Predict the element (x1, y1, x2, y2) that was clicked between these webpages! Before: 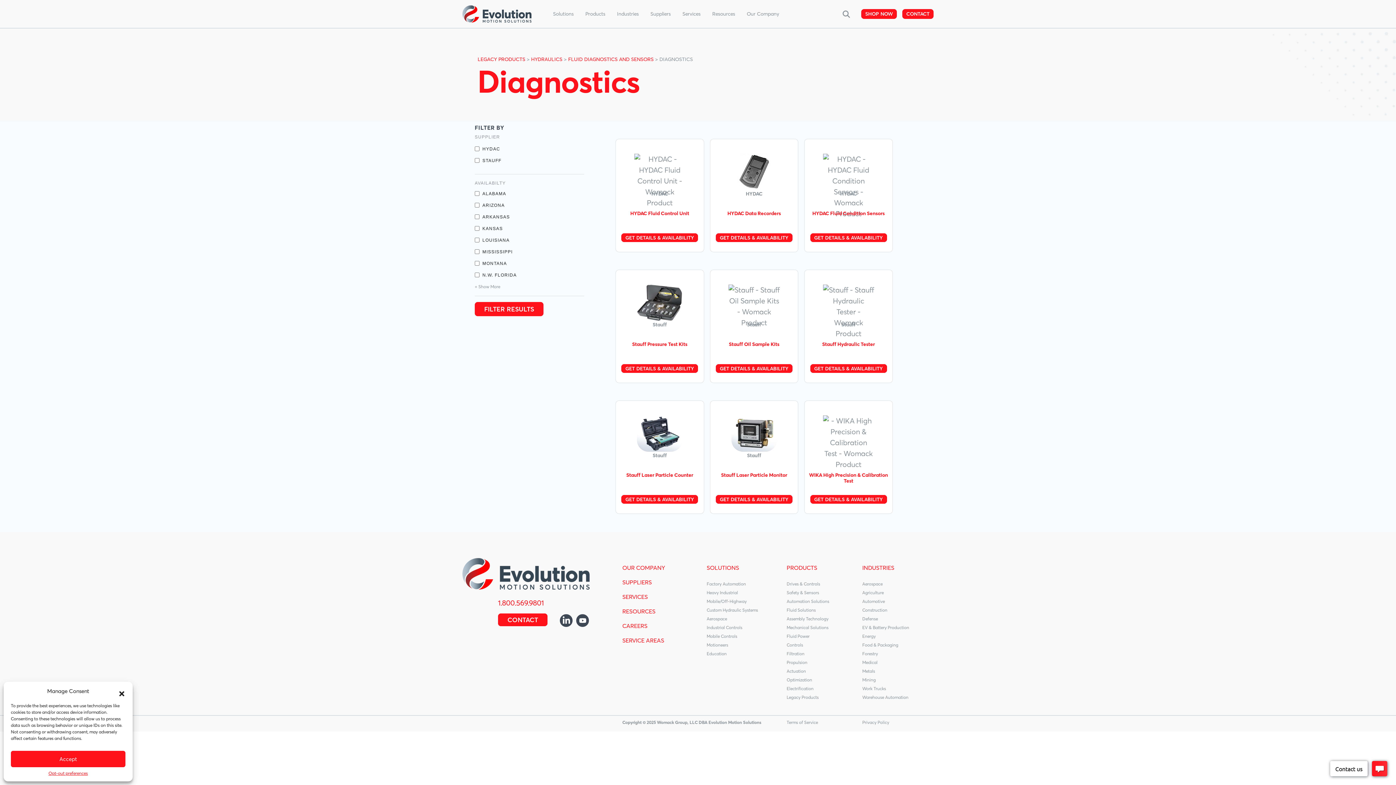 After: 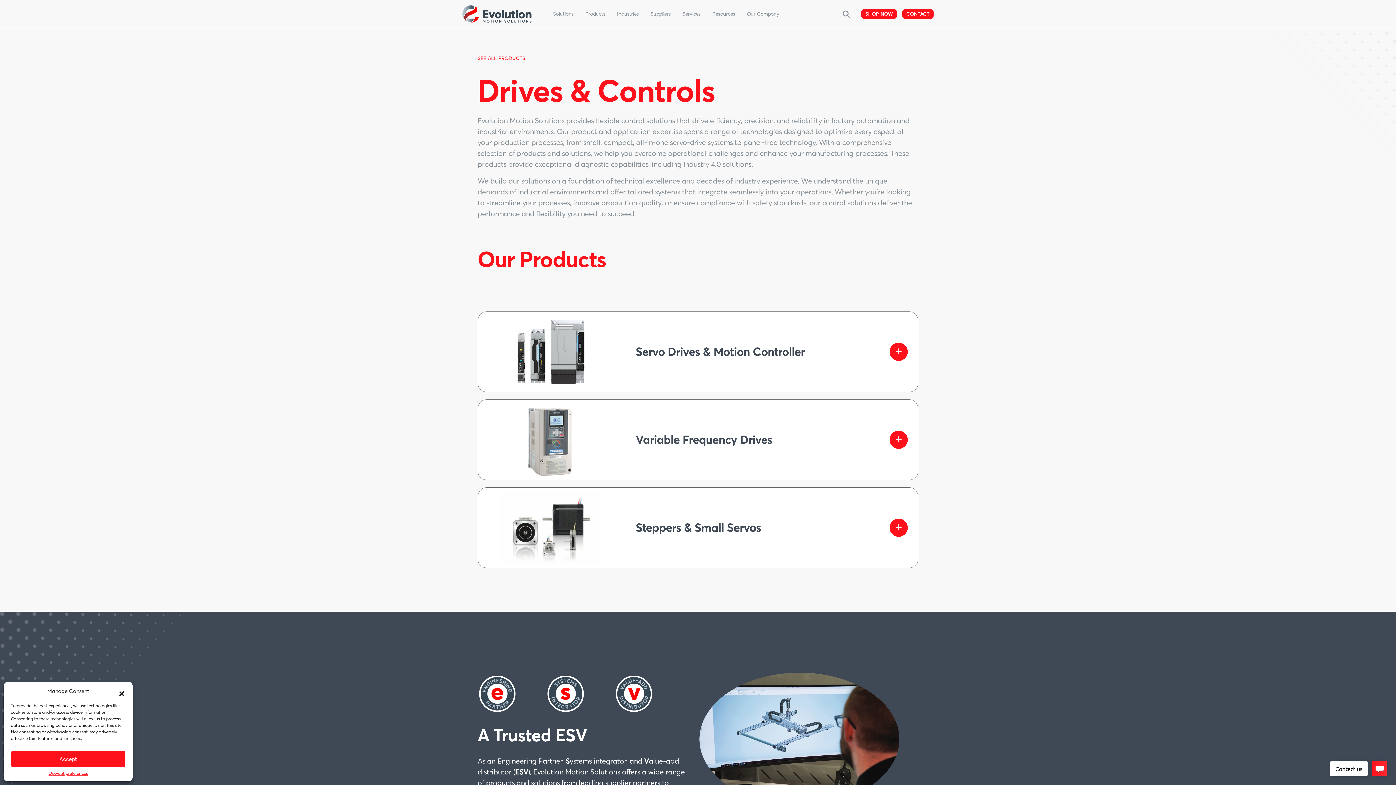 Action: label: Drives & Controls bbox: (786, 578, 849, 587)